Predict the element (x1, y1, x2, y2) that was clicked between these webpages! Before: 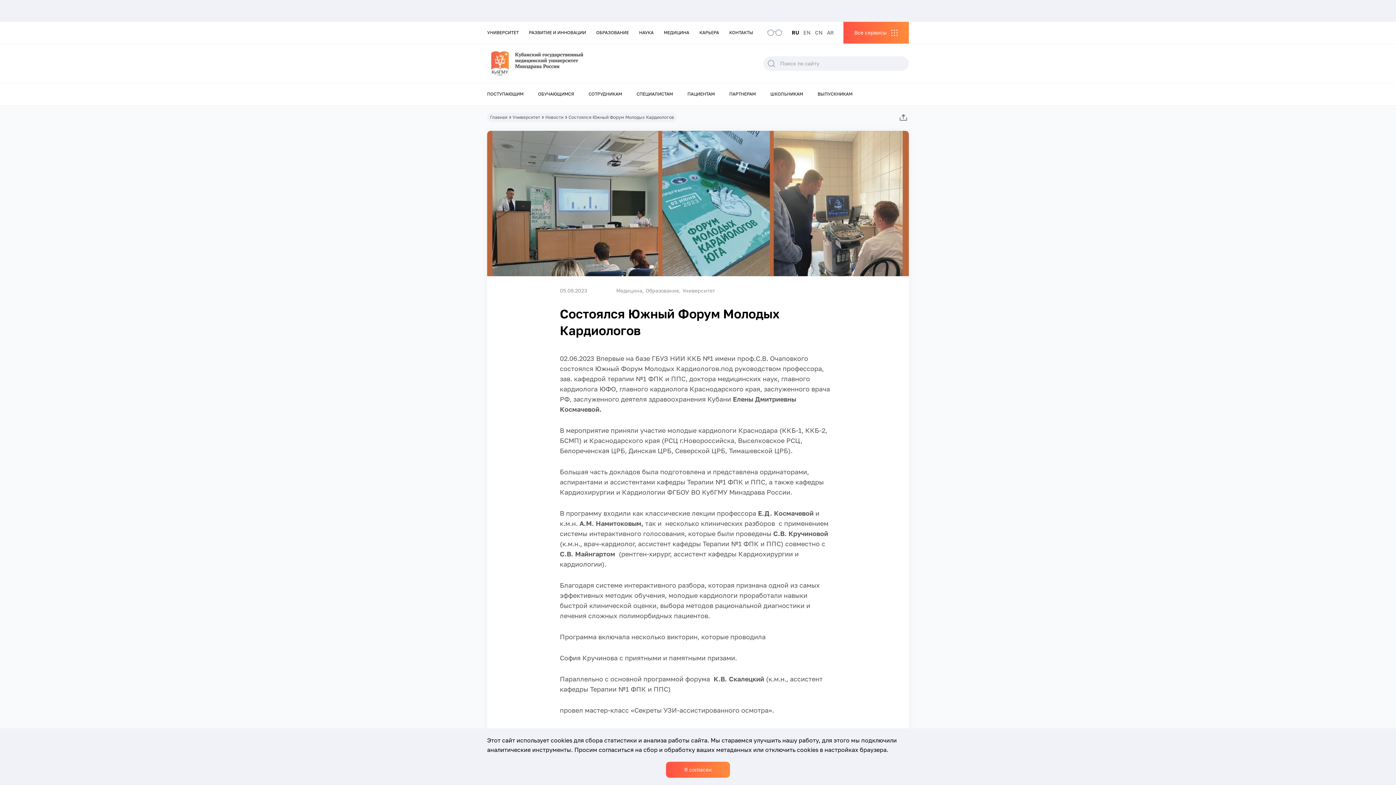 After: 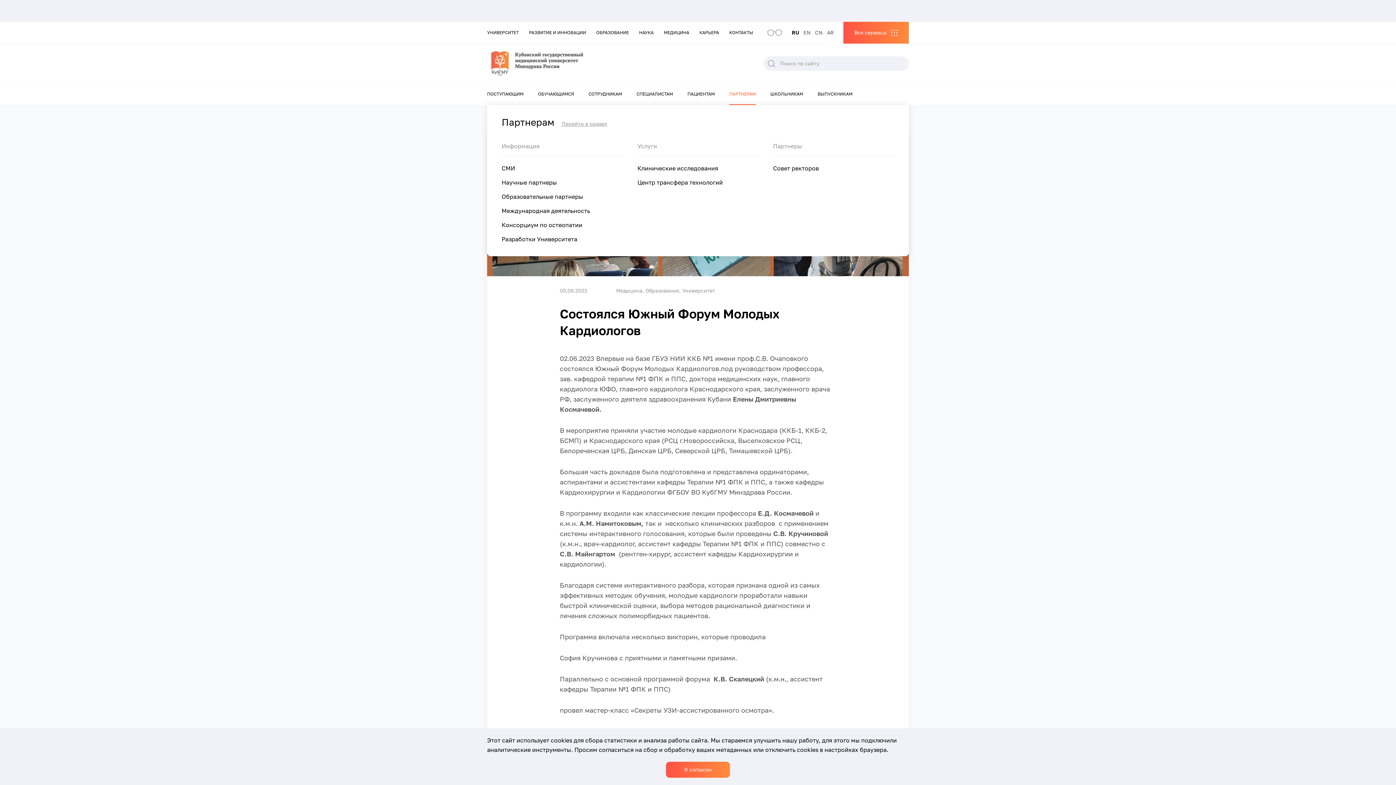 Action: bbox: (729, 83, 756, 105) label: ПАРТНЕРАМ